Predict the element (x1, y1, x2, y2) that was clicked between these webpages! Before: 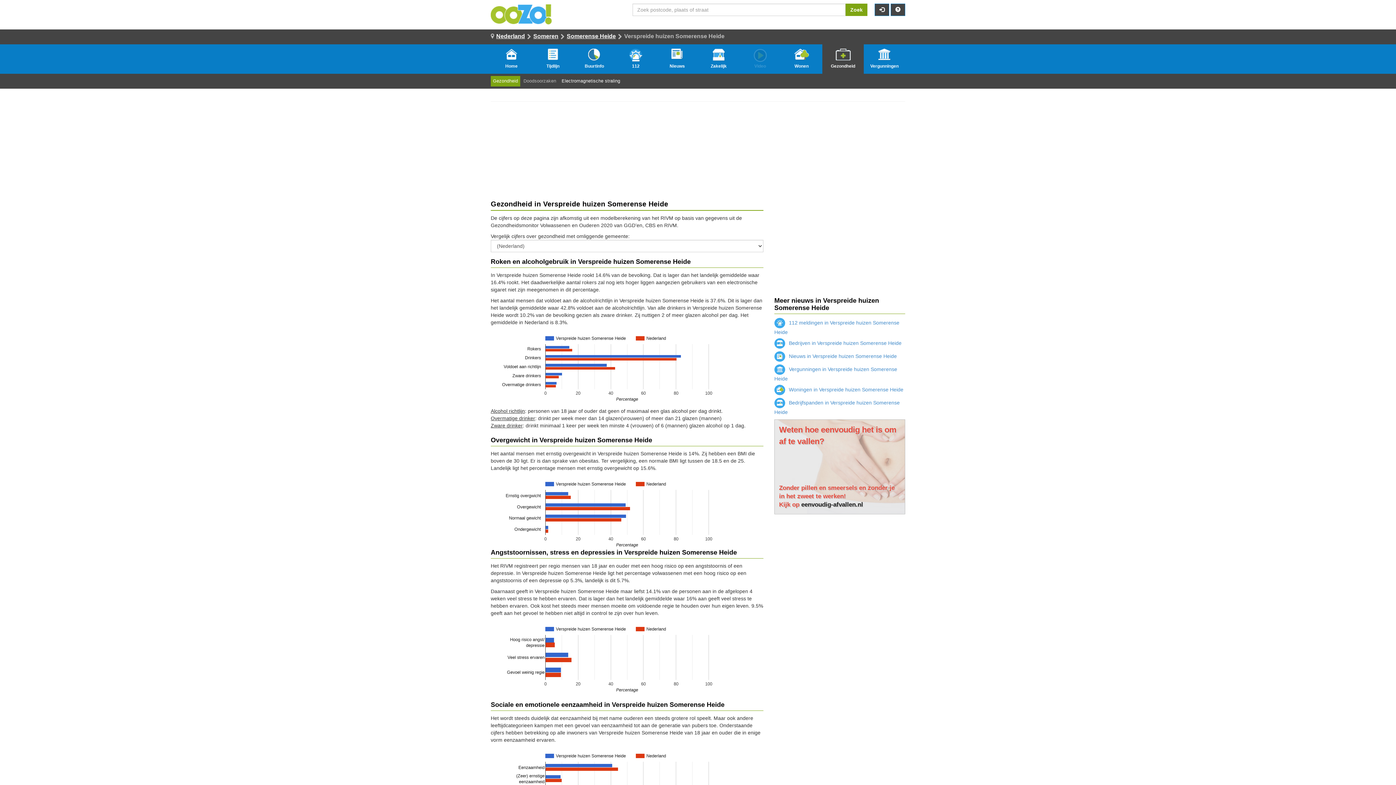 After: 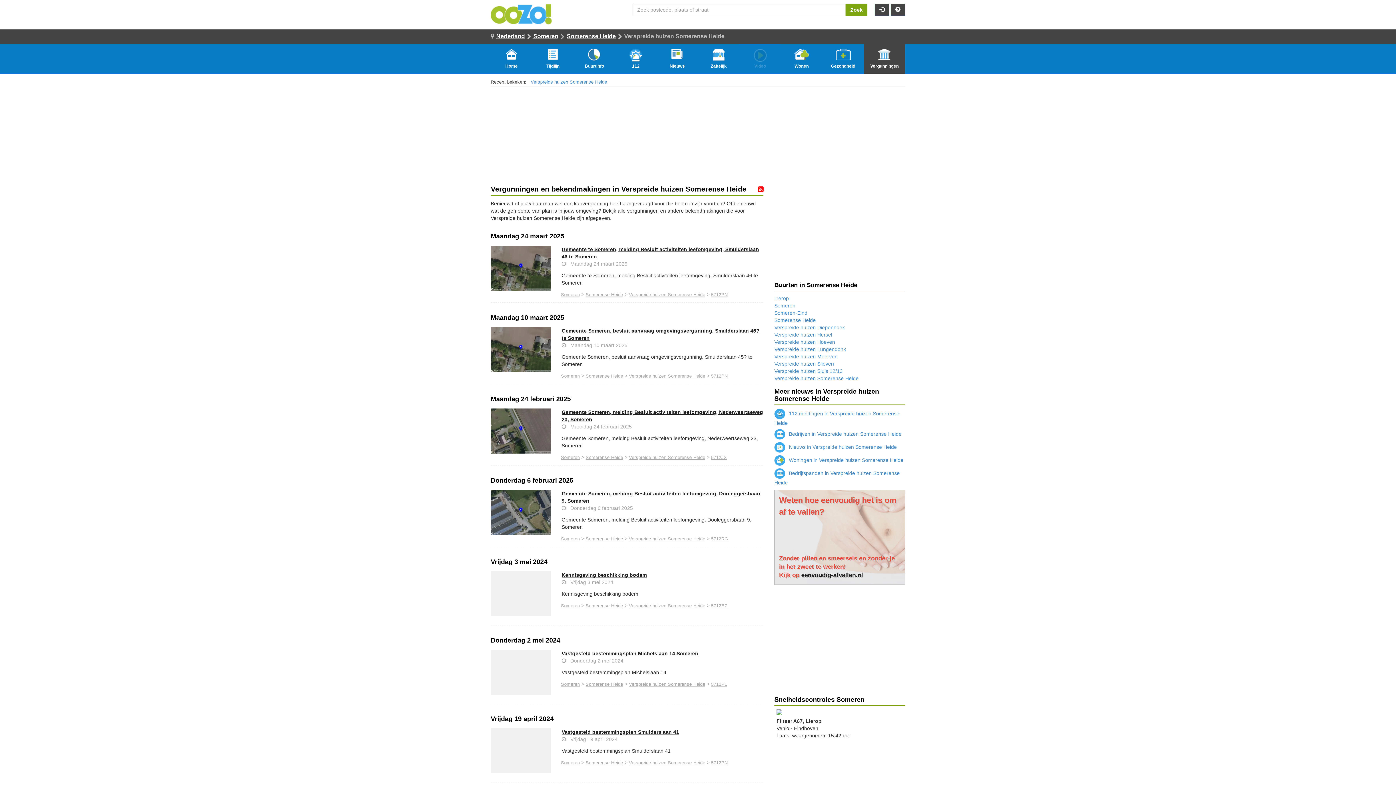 Action: label: Vergunningen bbox: (864, 51, 905, 69)